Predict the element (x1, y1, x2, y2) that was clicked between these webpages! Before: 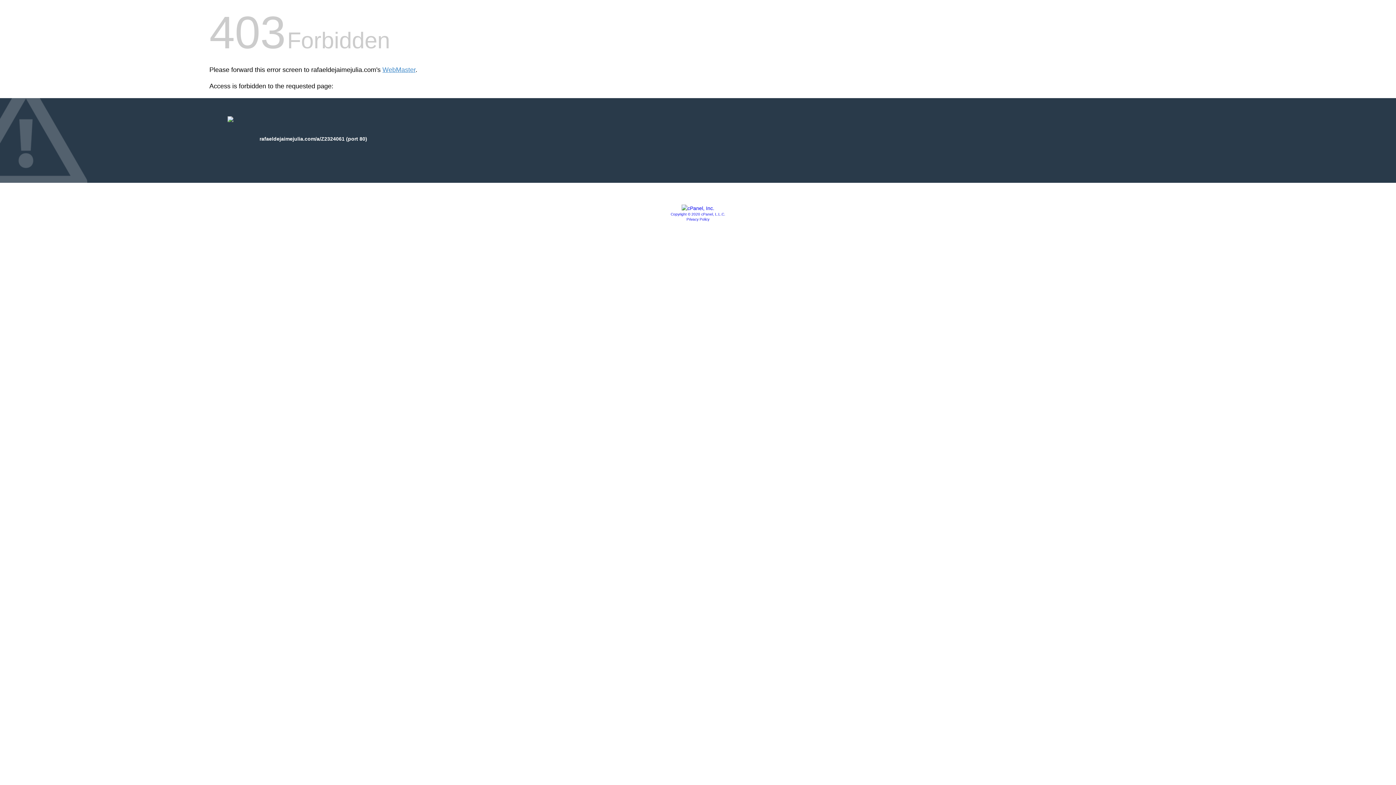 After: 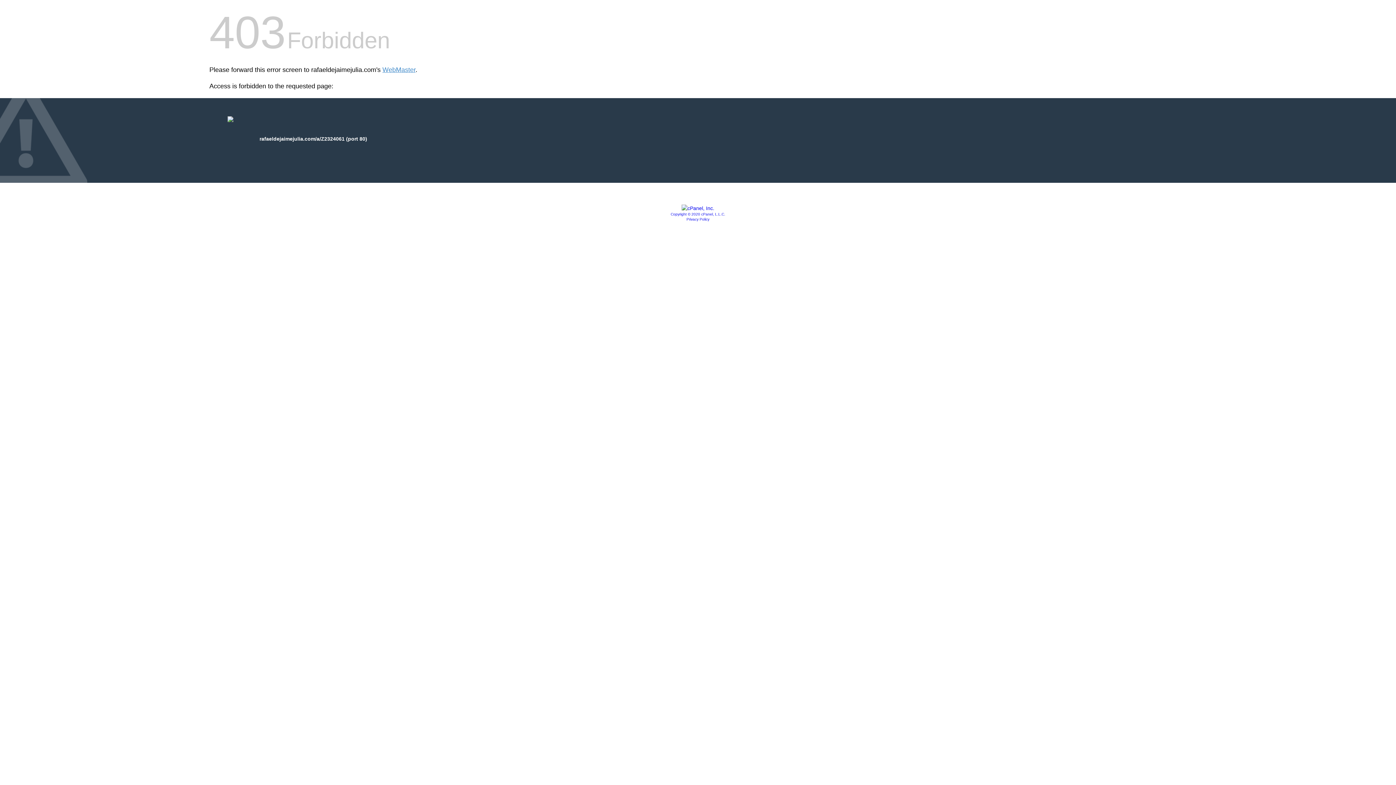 Action: label: Copyright © 2020 cPanel, L.L.C. bbox: (670, 212, 725, 216)